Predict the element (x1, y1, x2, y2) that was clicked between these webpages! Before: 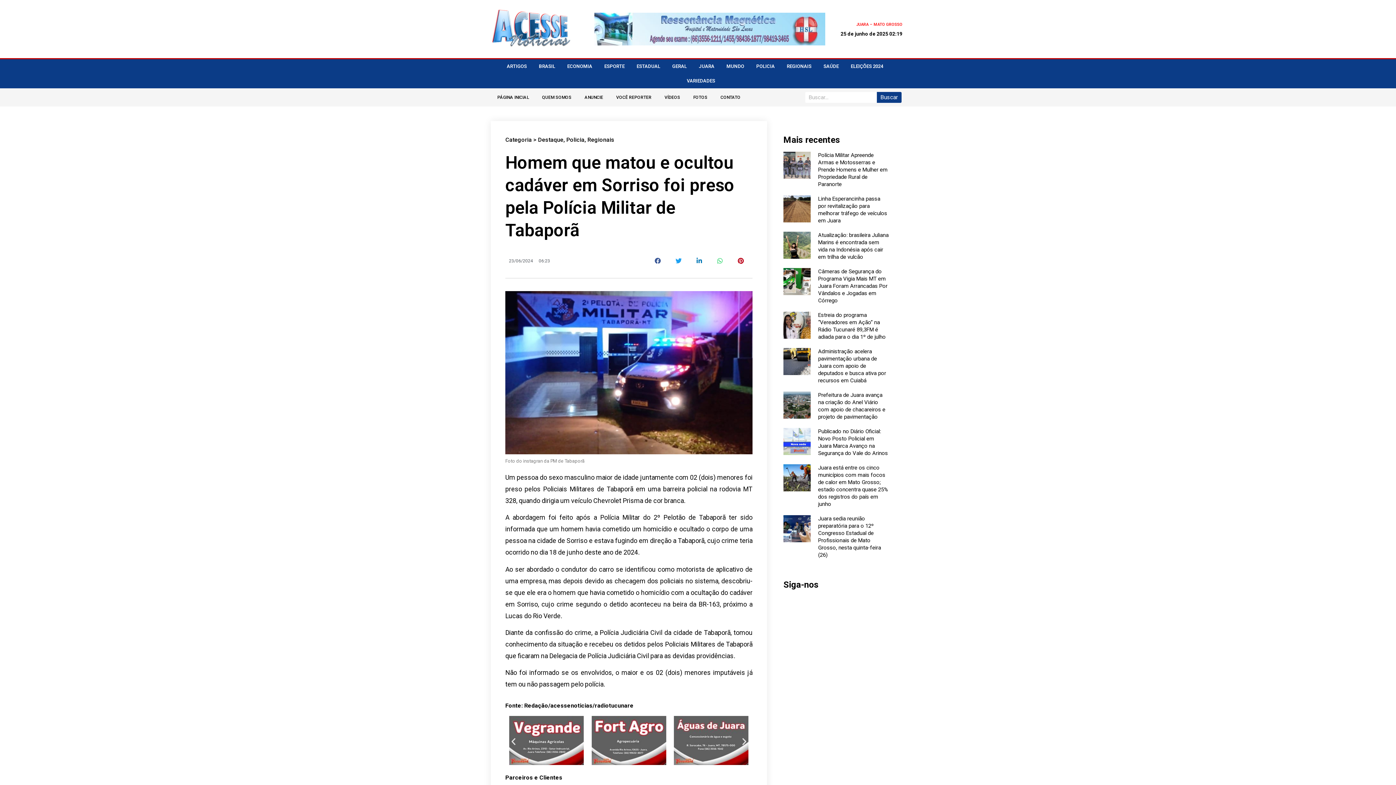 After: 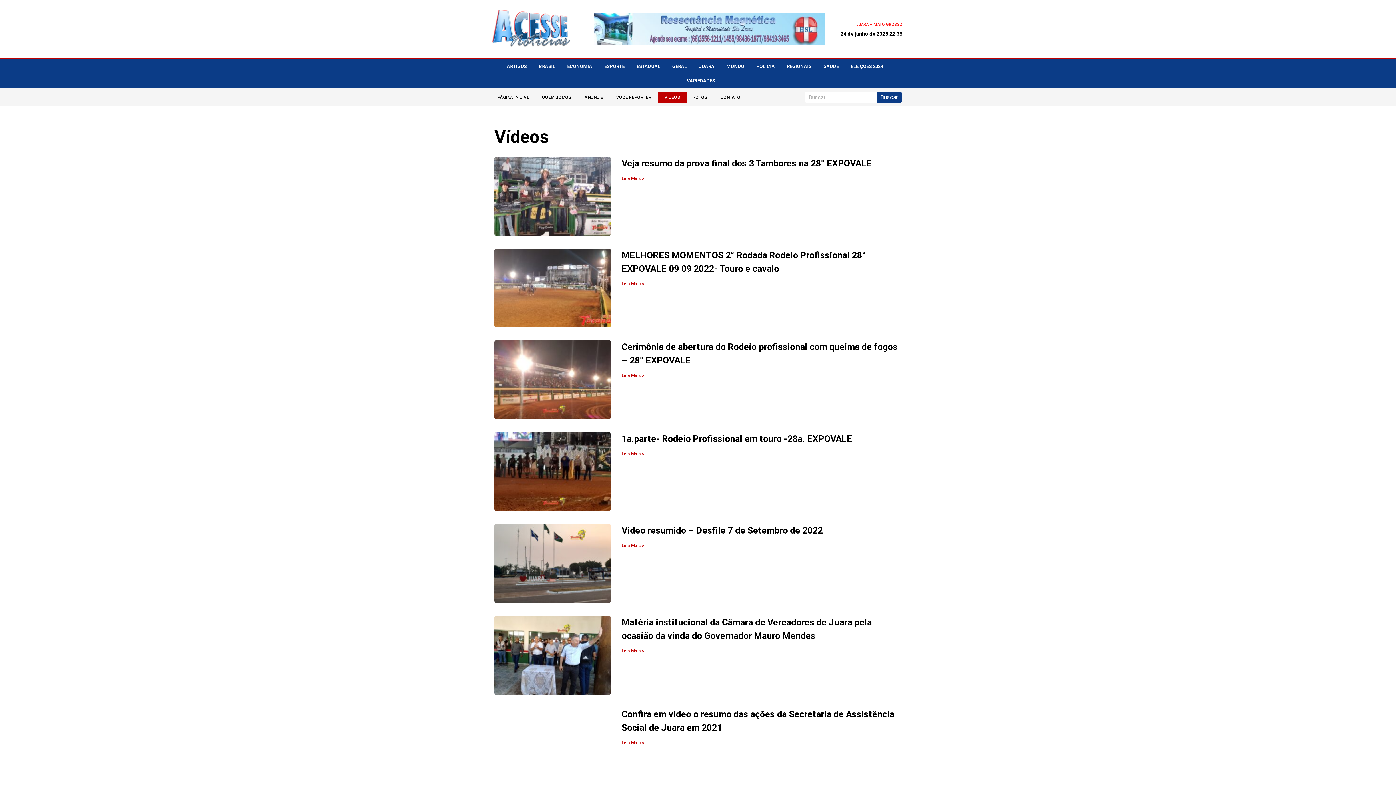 Action: label: VÍDEOS bbox: (658, 92, 686, 102)